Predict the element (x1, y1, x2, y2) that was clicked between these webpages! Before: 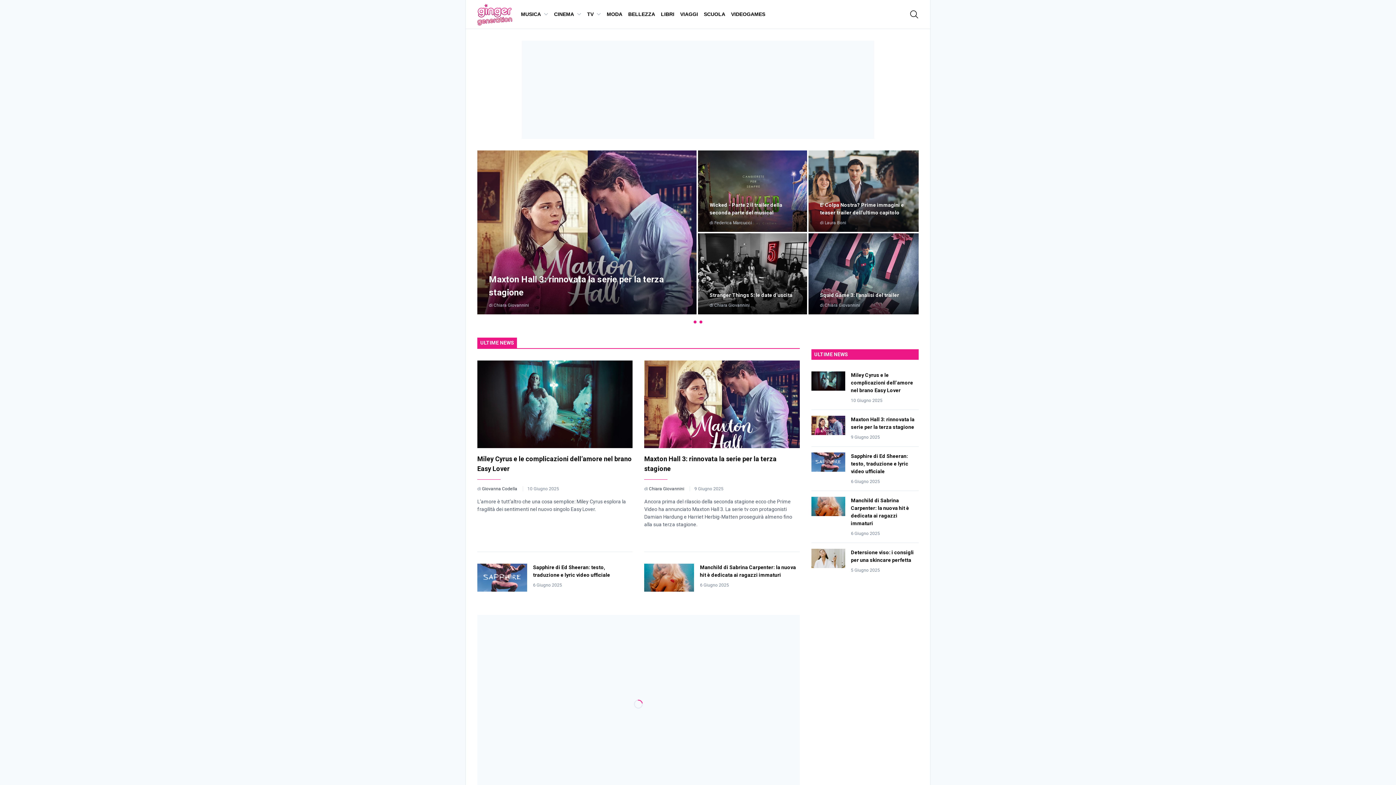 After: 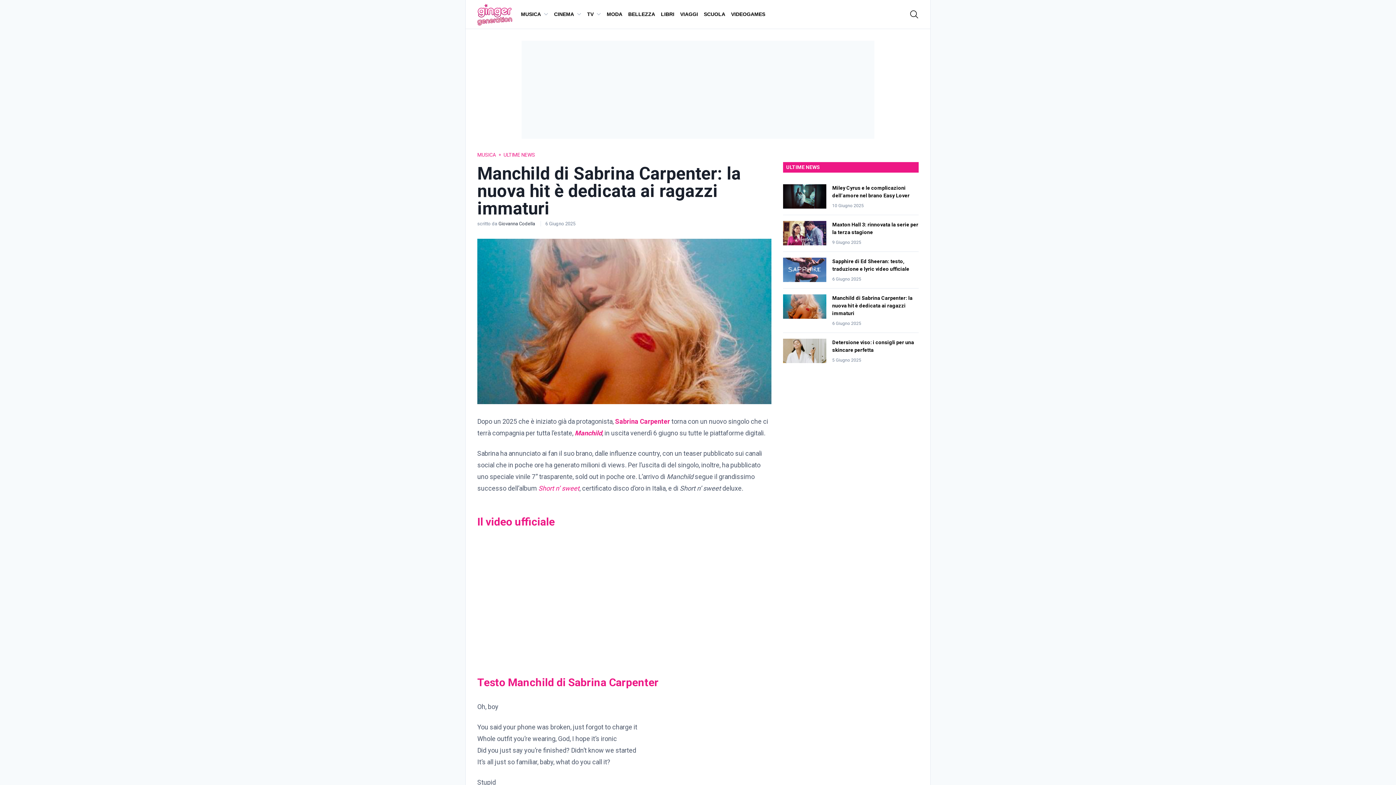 Action: bbox: (811, 497, 845, 537)